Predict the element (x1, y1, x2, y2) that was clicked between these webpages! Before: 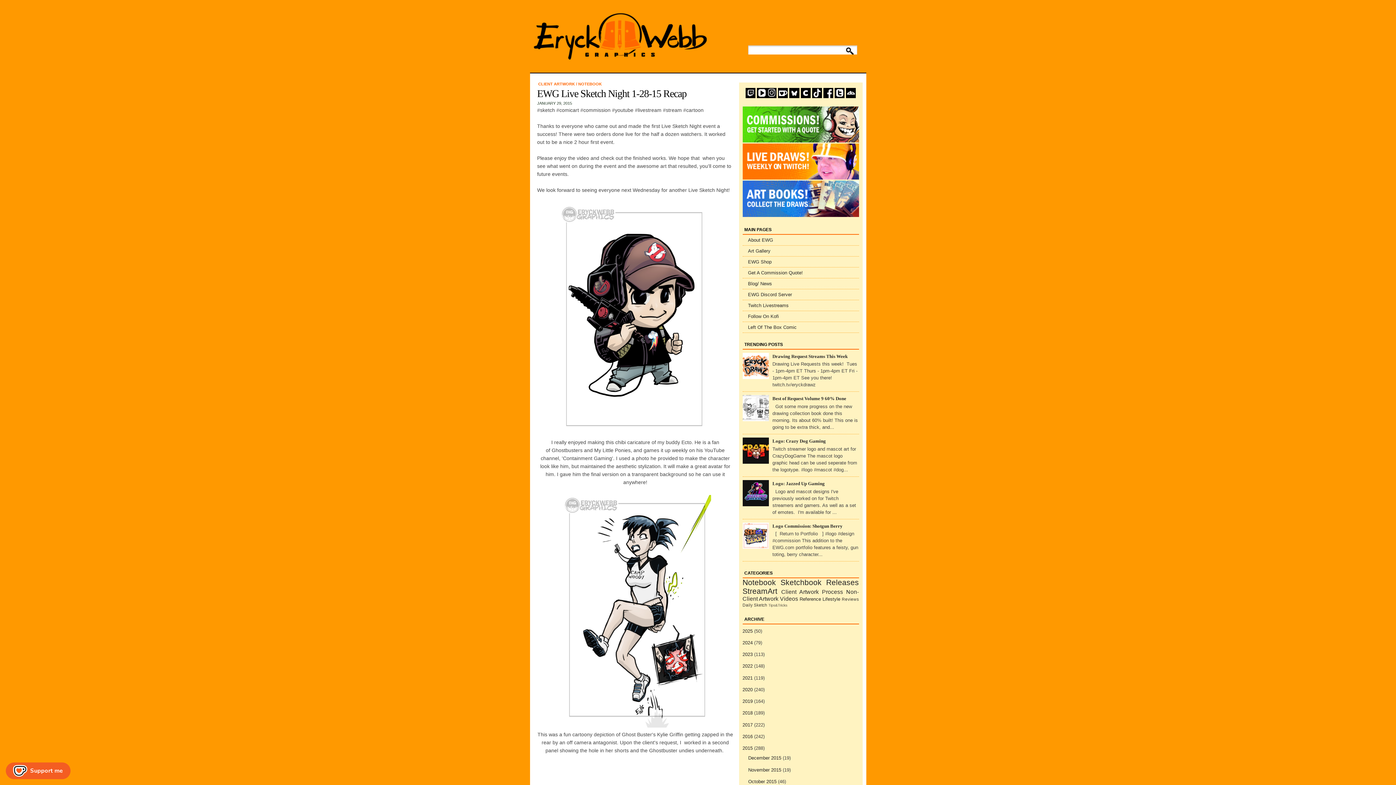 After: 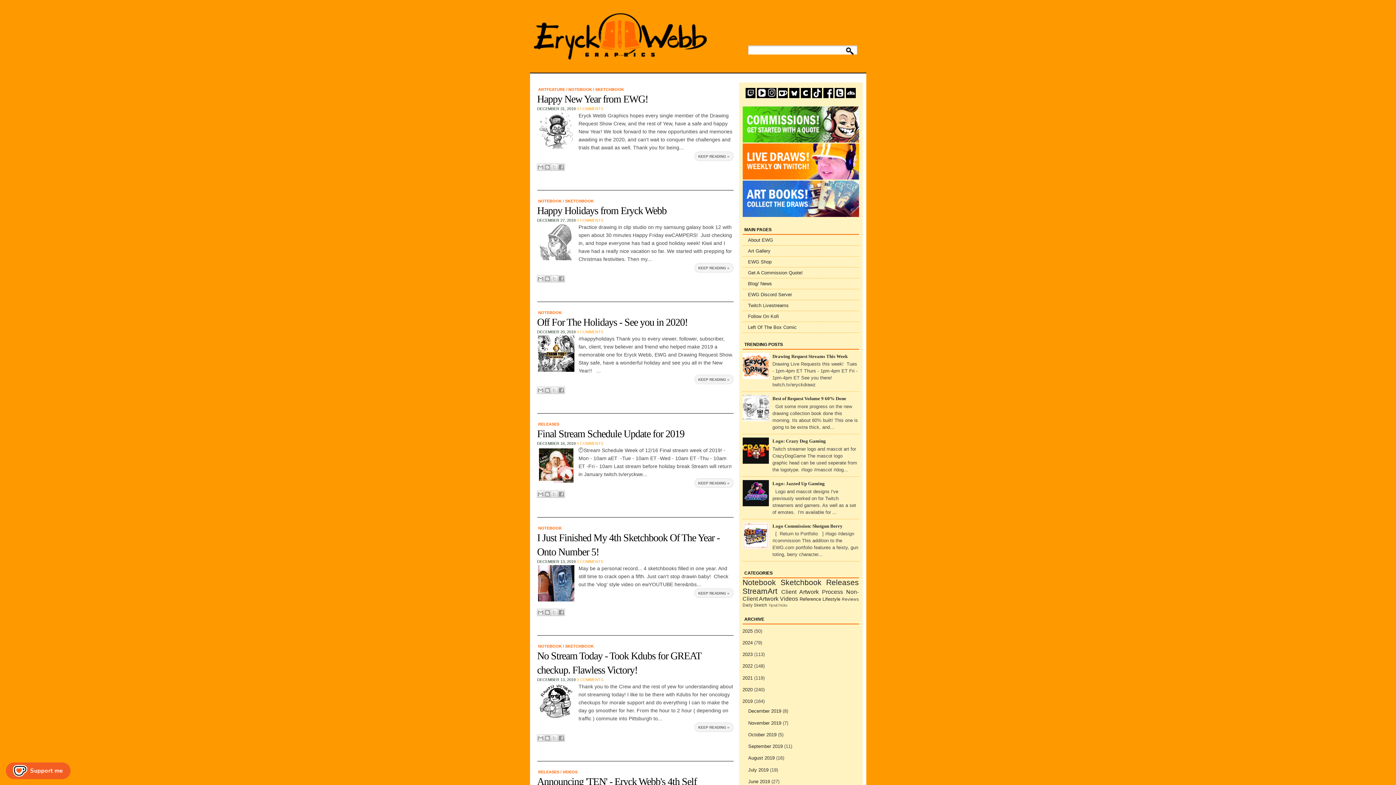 Action: bbox: (742, 698, 752, 704) label: 2019